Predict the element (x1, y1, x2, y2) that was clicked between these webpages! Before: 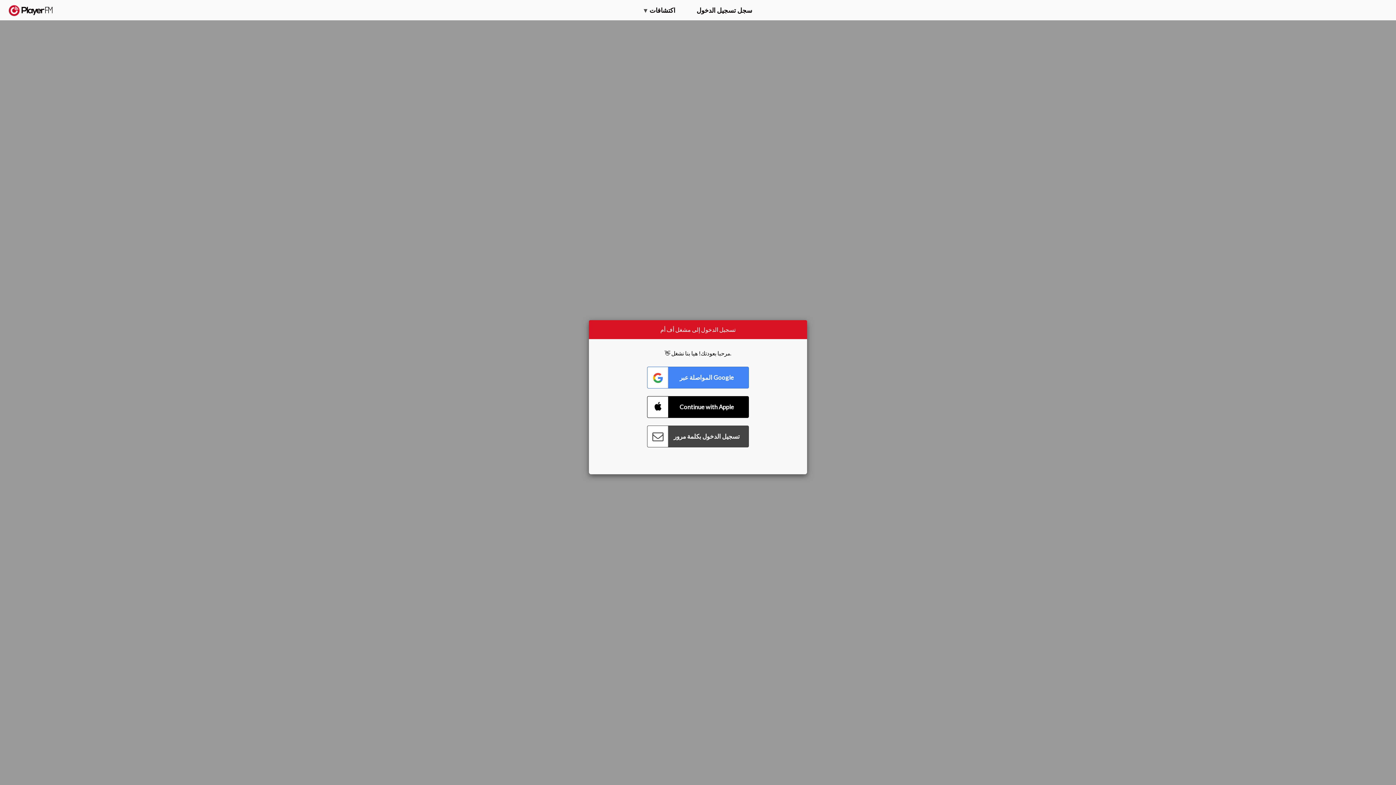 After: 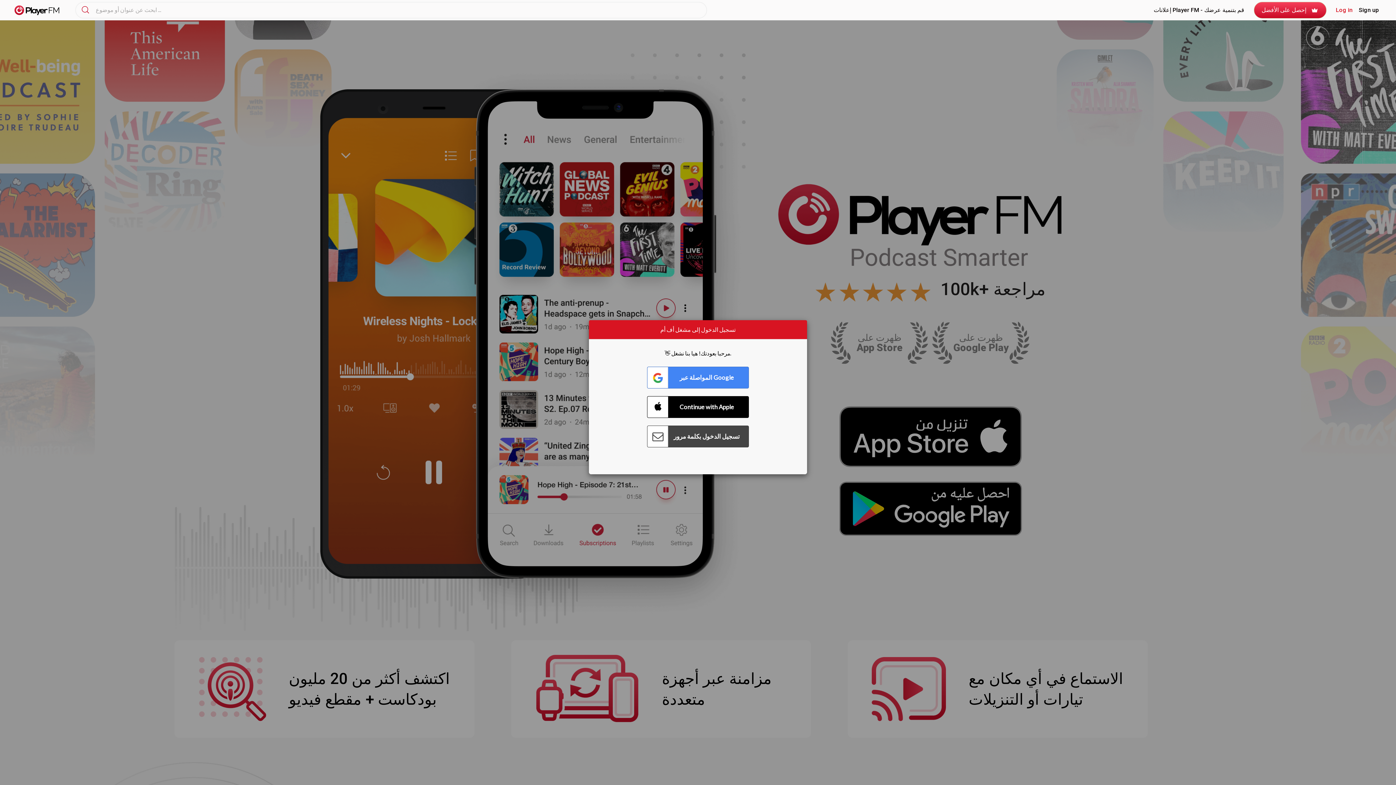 Action: label:   bbox: (8, 5, 52, 15)